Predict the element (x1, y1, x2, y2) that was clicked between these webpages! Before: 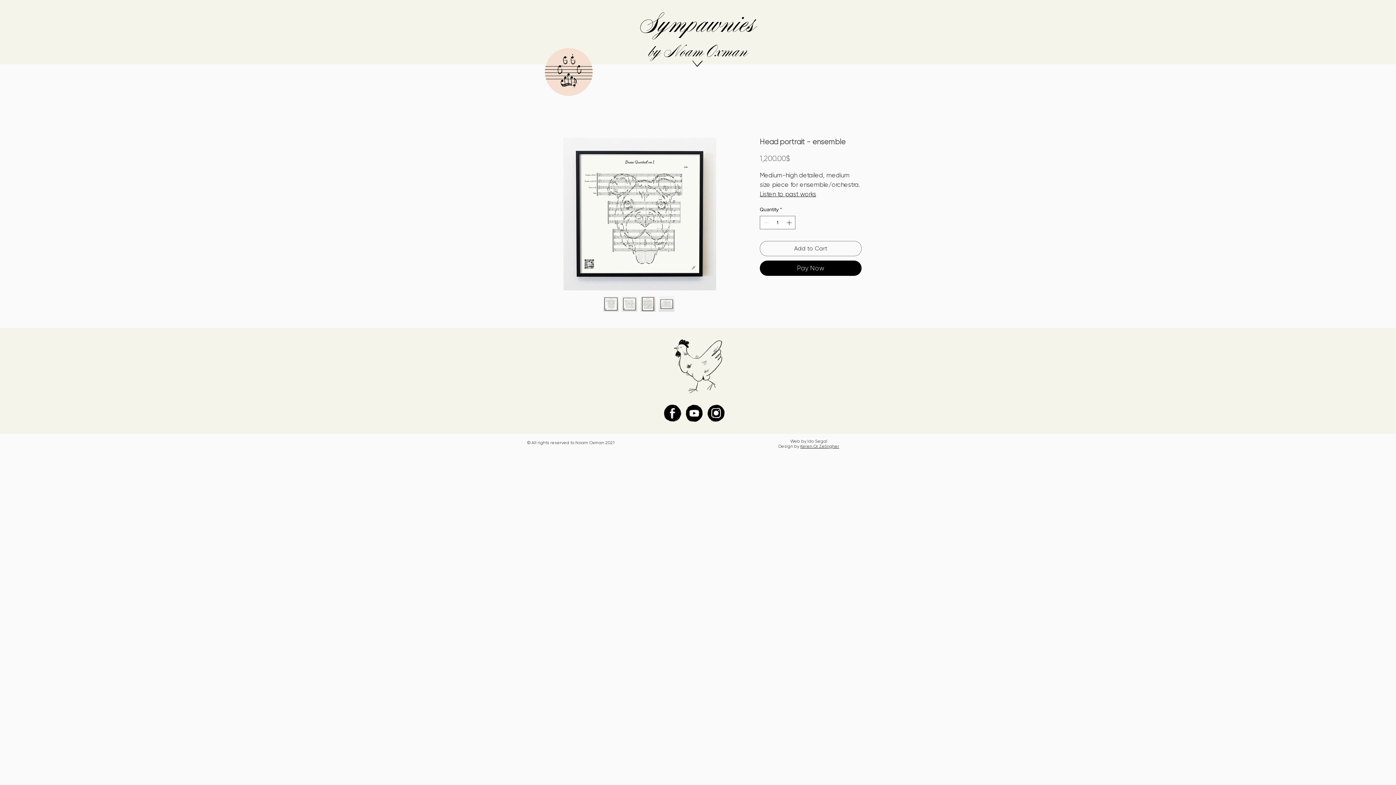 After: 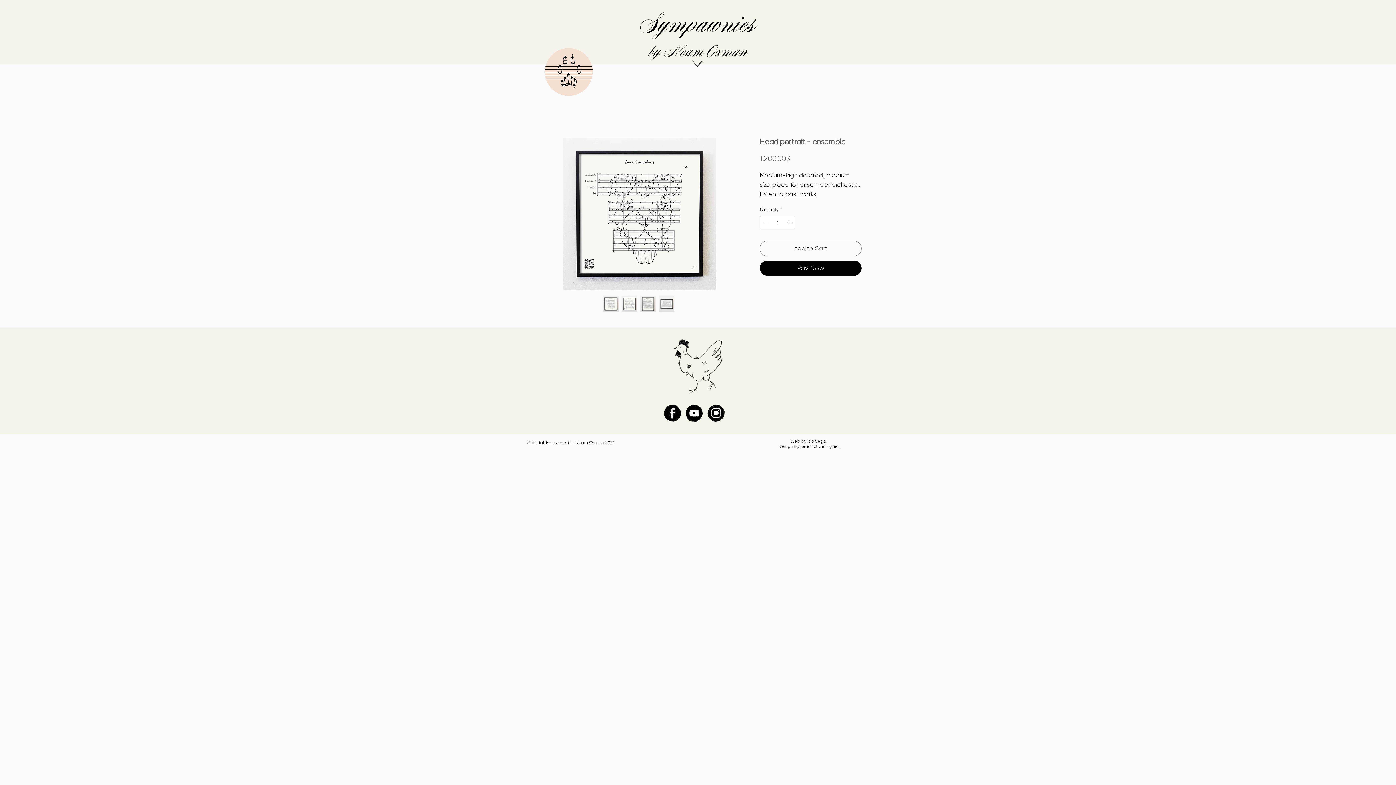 Action: label: youtube button bbox: (683, 402, 705, 424)